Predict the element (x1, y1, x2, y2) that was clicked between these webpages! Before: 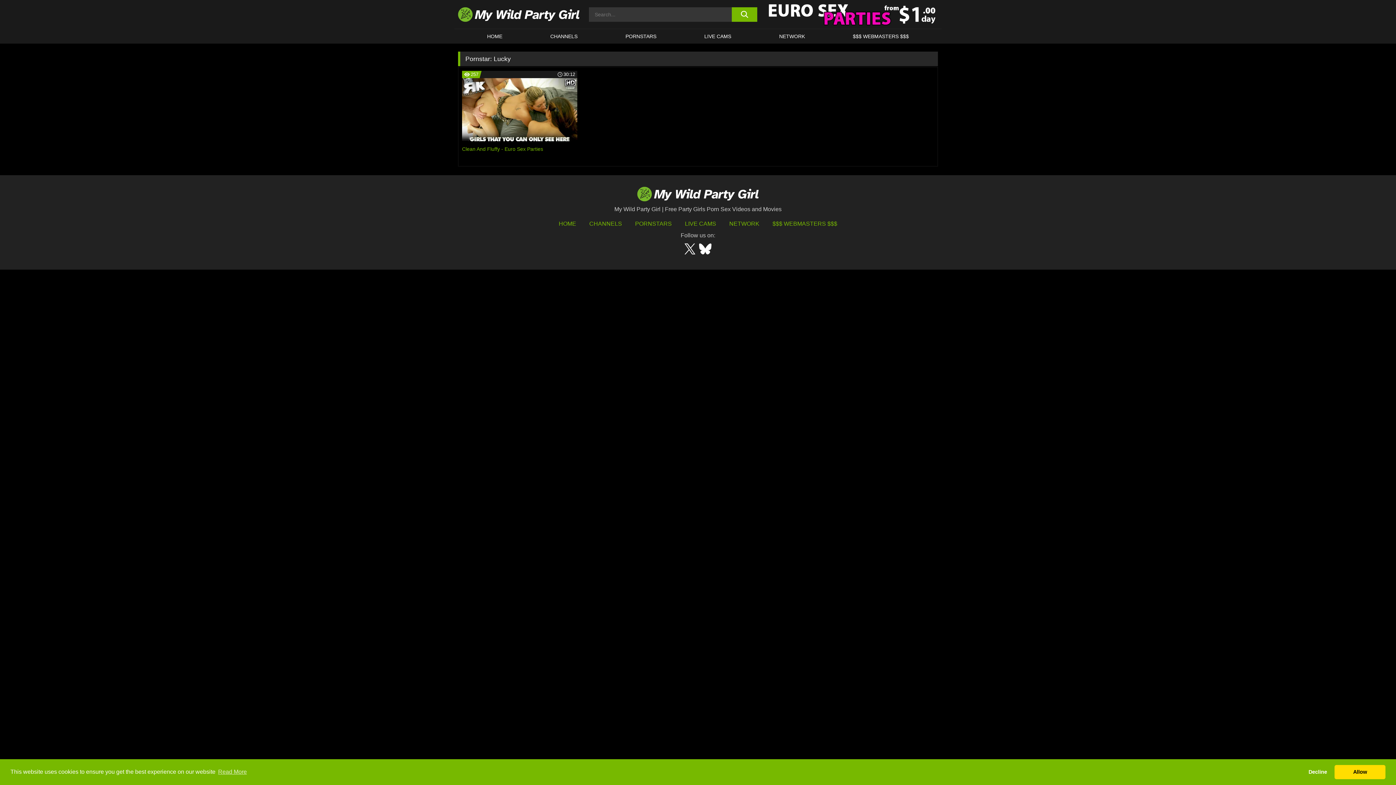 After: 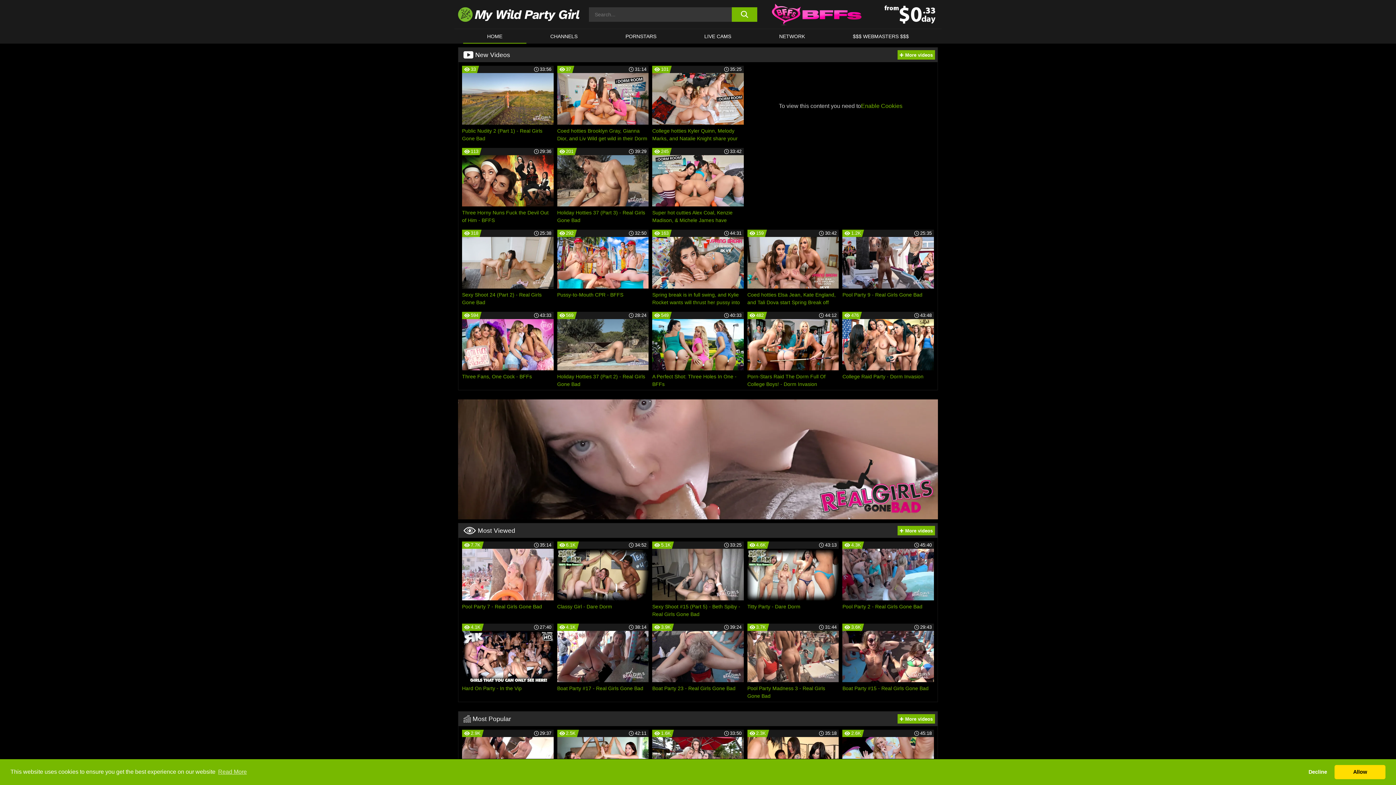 Action: bbox: (463, 29, 526, 43) label: HOME